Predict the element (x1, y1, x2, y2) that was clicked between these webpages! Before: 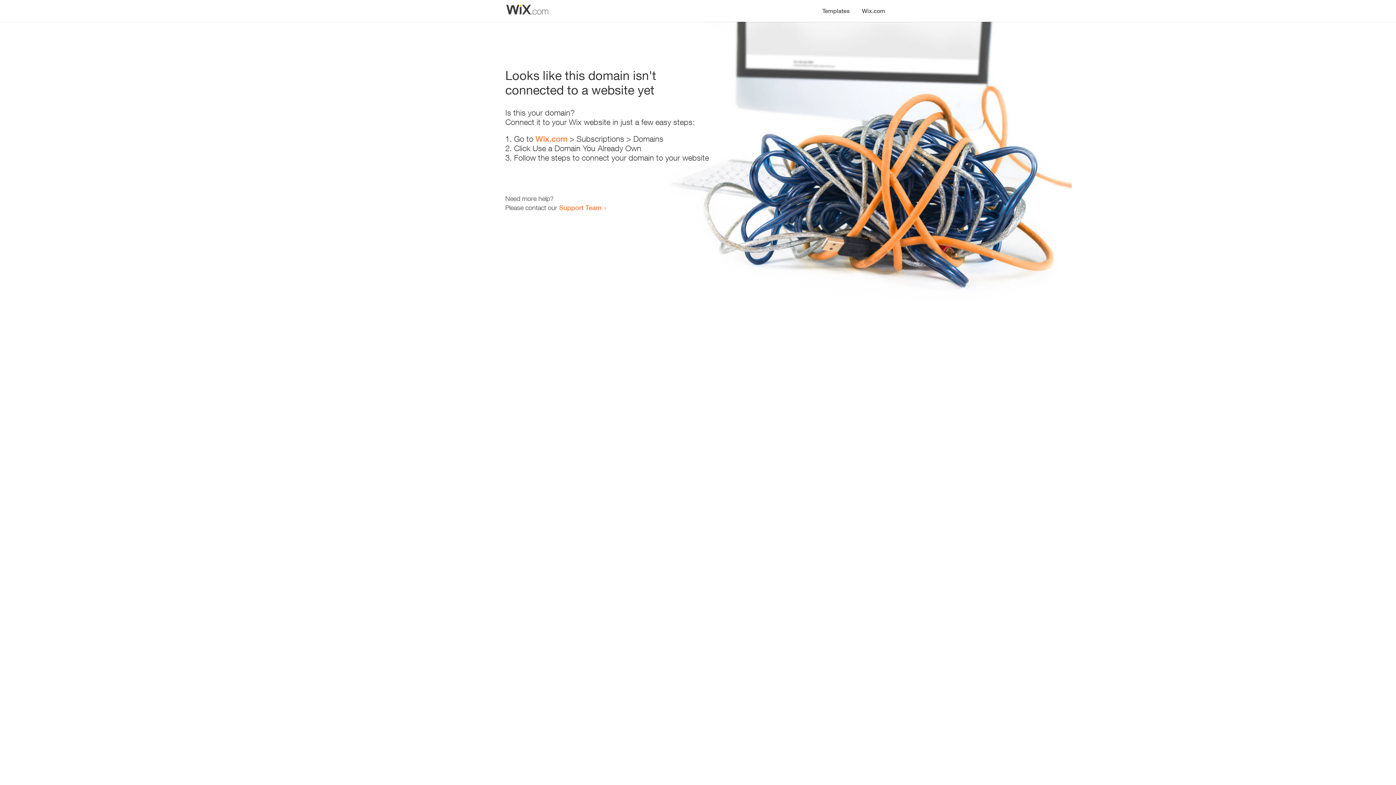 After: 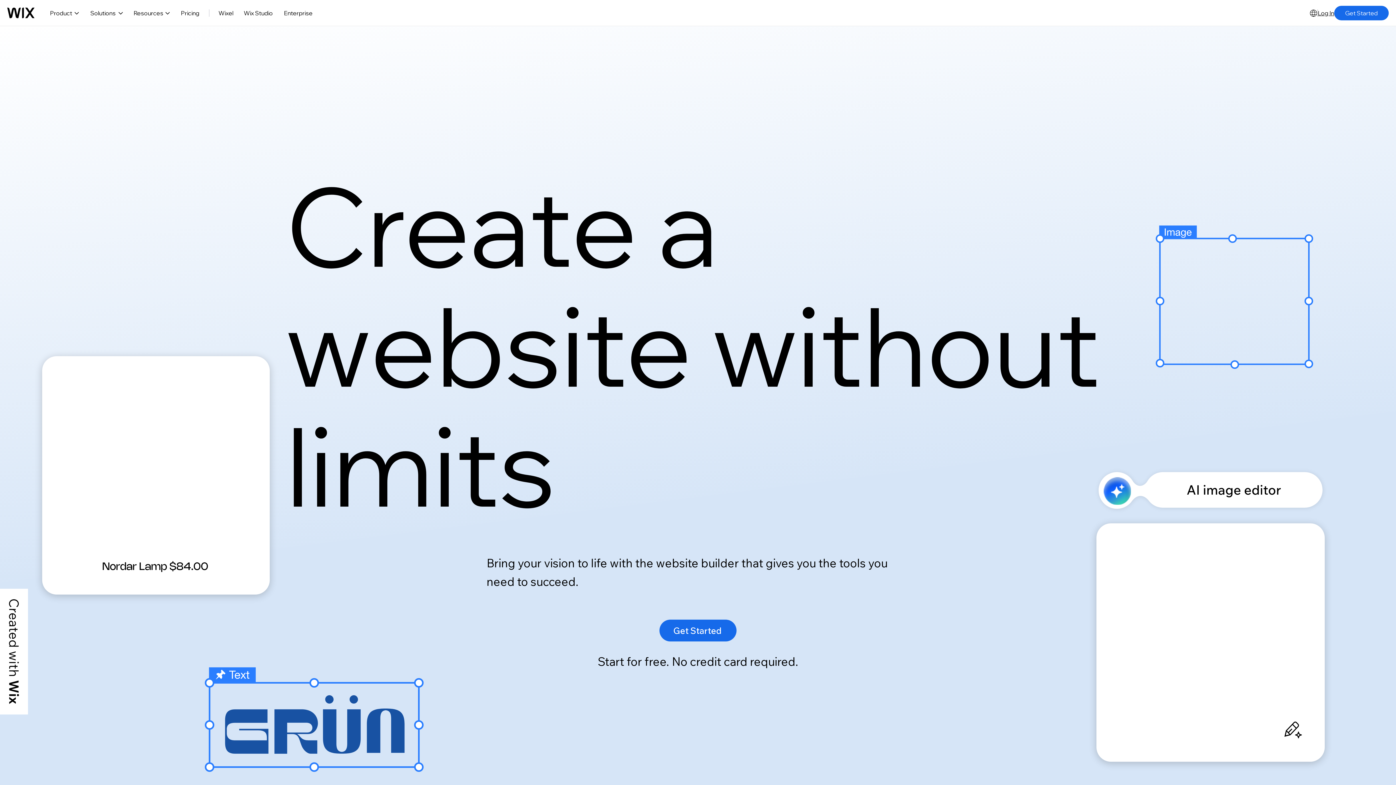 Action: label: Wix.com bbox: (535, 134, 567, 143)